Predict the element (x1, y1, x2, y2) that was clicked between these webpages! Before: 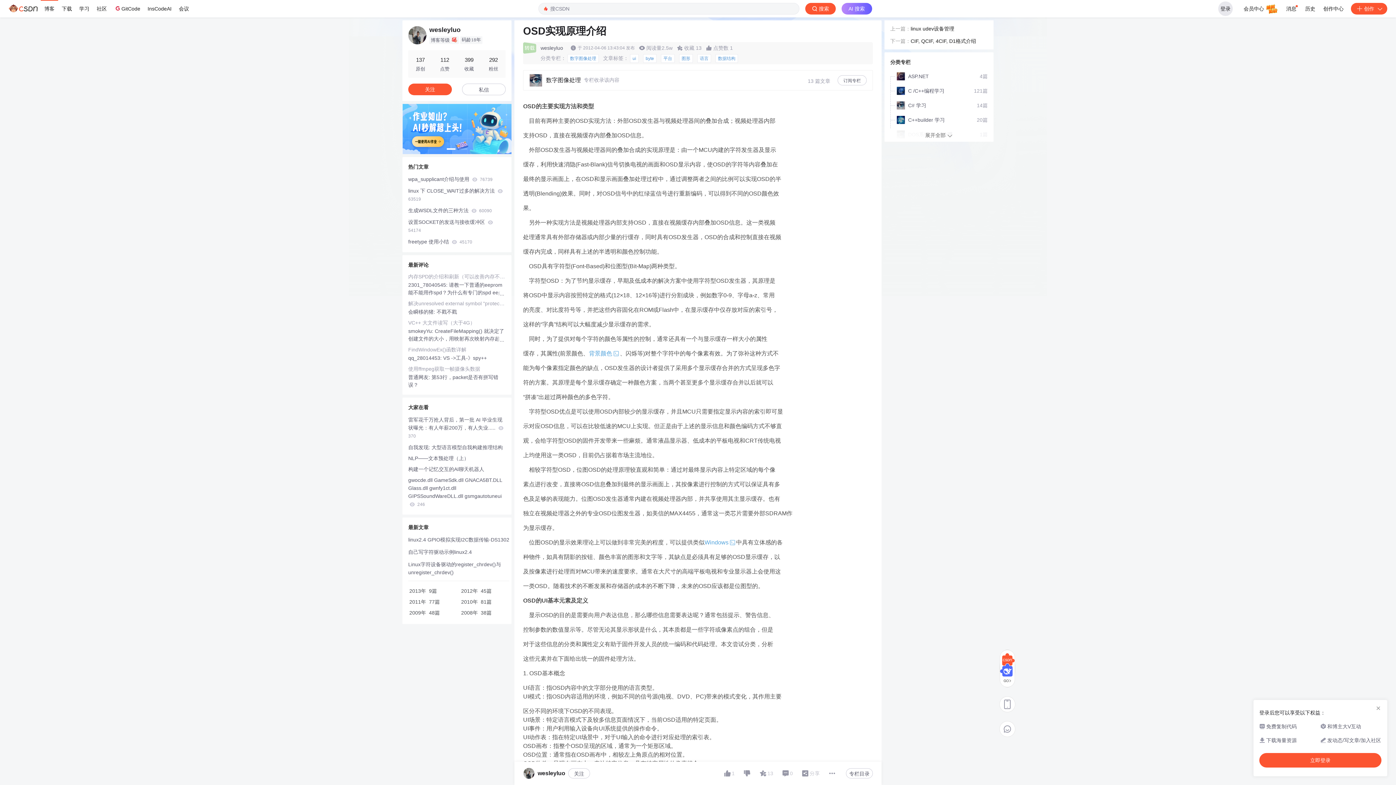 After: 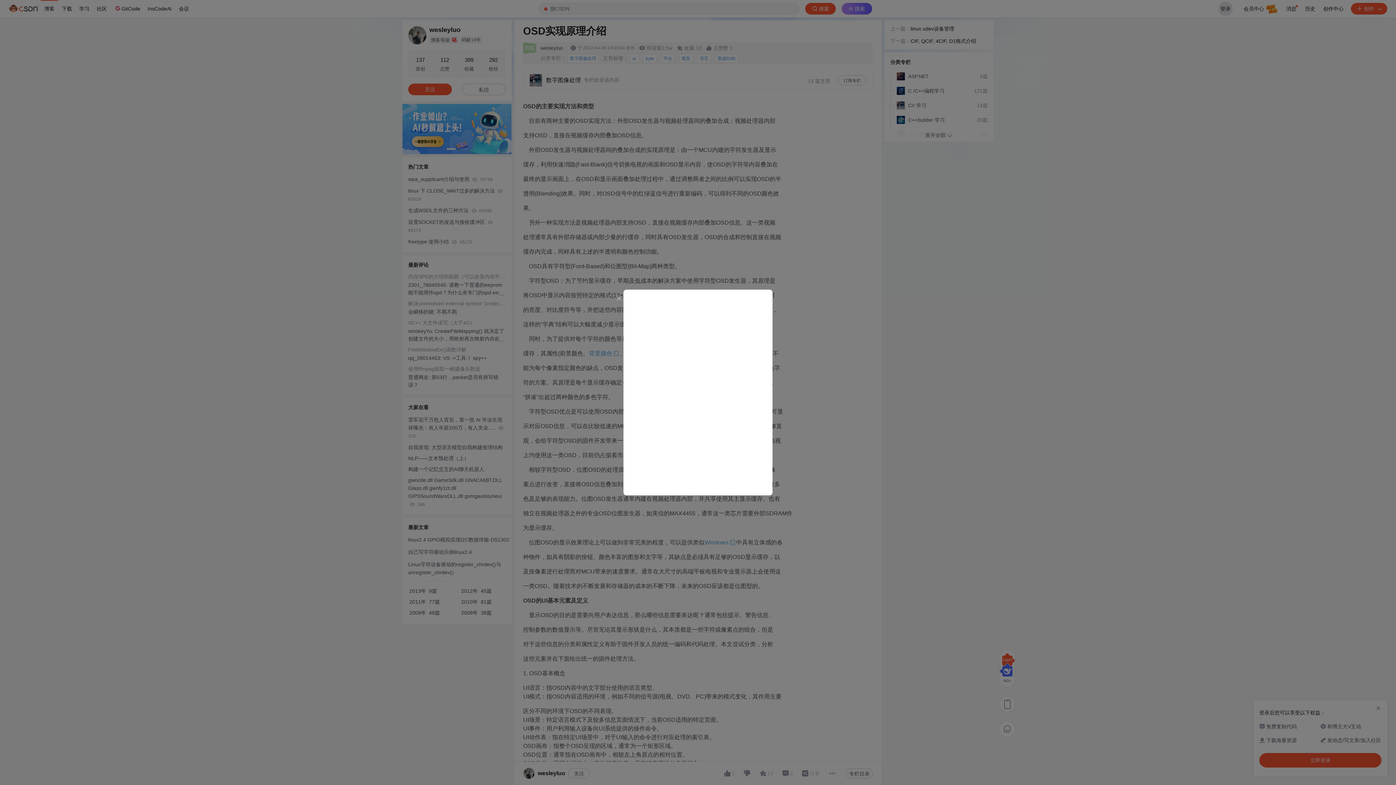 Action: bbox: (837, 75, 866, 85) label: 订阅专栏